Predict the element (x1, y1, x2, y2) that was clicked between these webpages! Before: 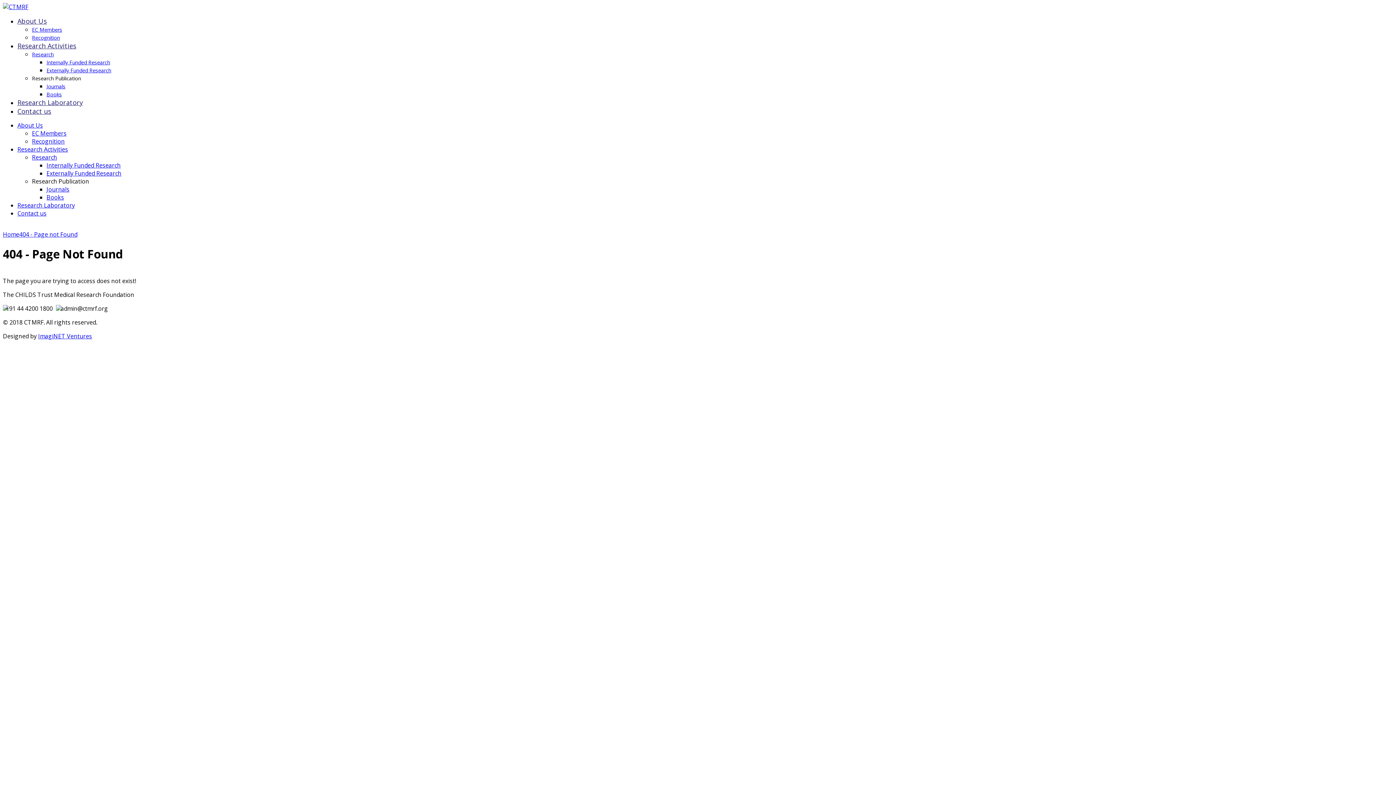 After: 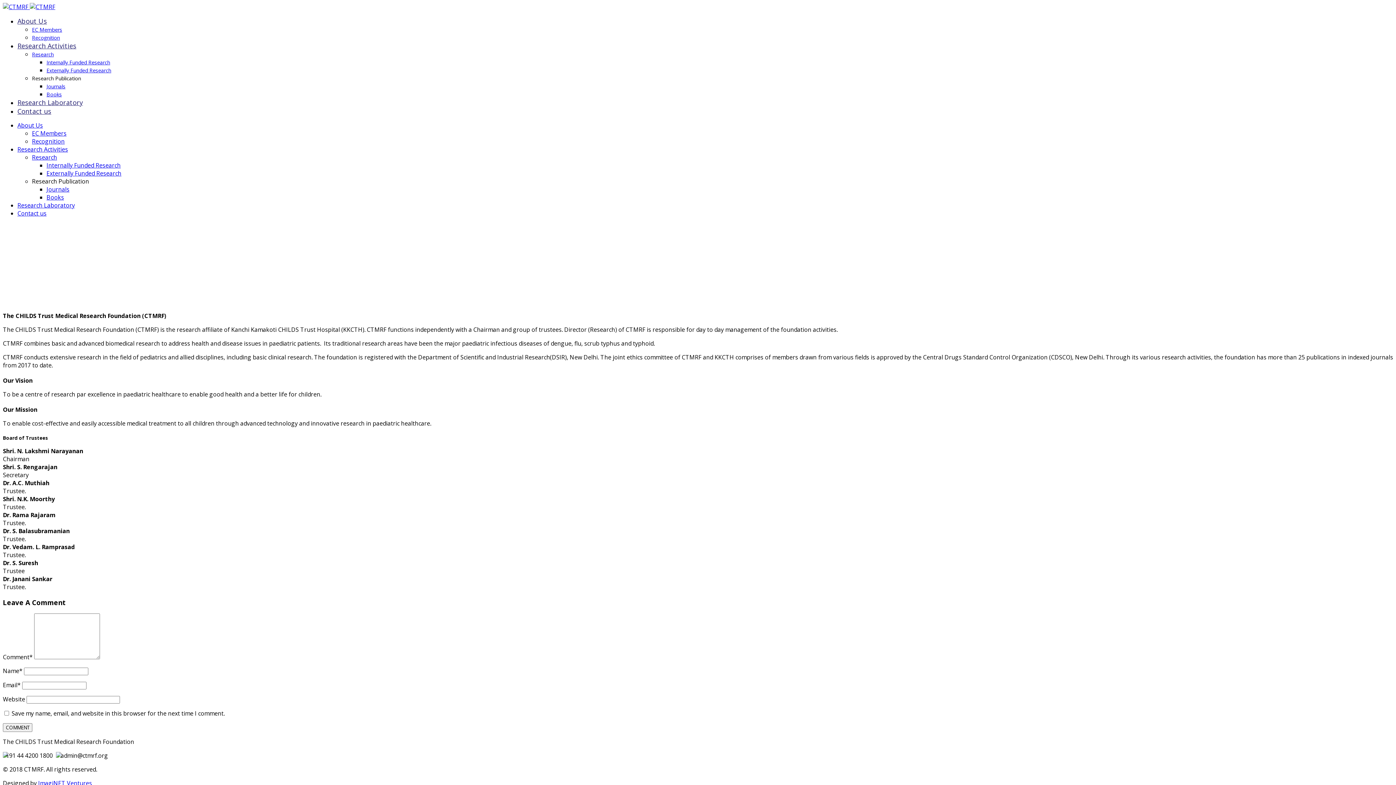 Action: label: About Us bbox: (17, 16, 46, 25)